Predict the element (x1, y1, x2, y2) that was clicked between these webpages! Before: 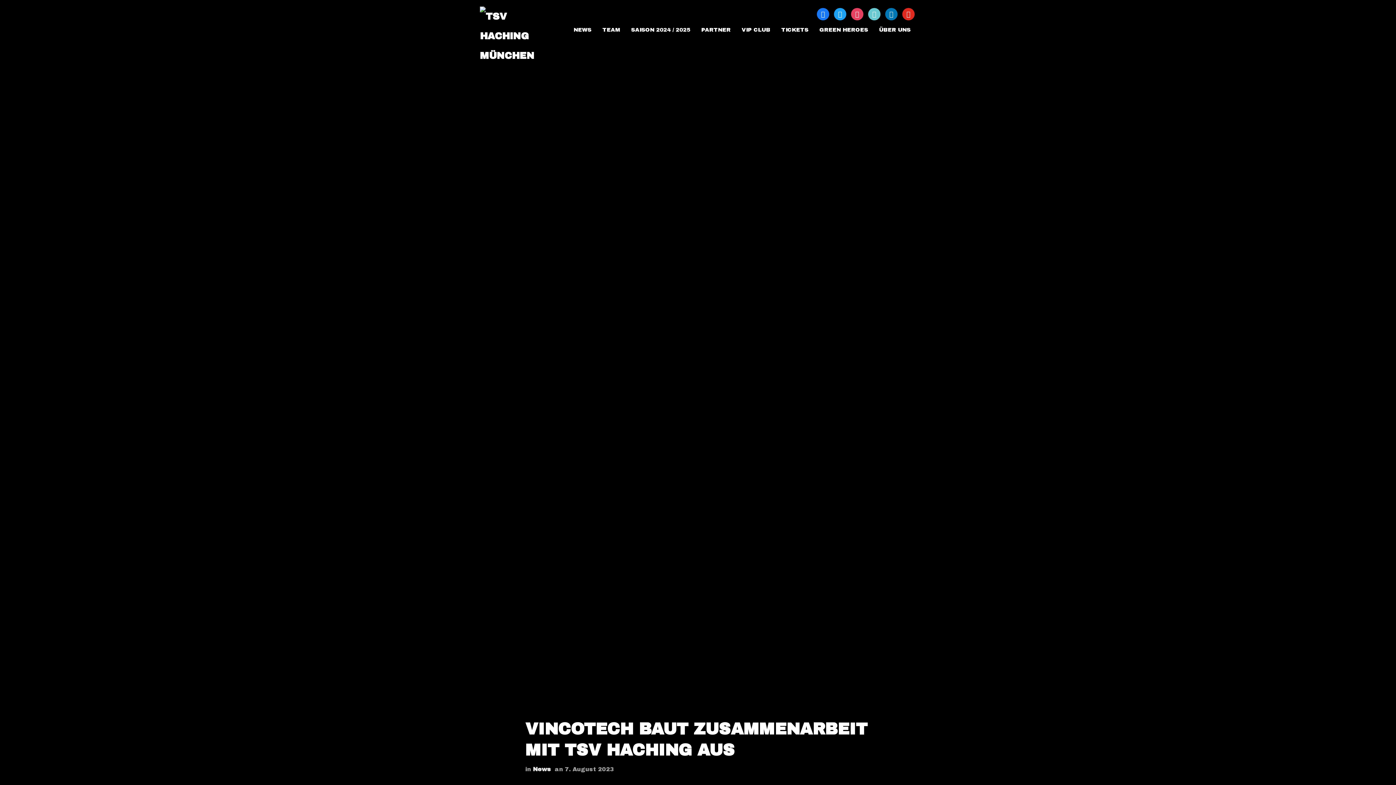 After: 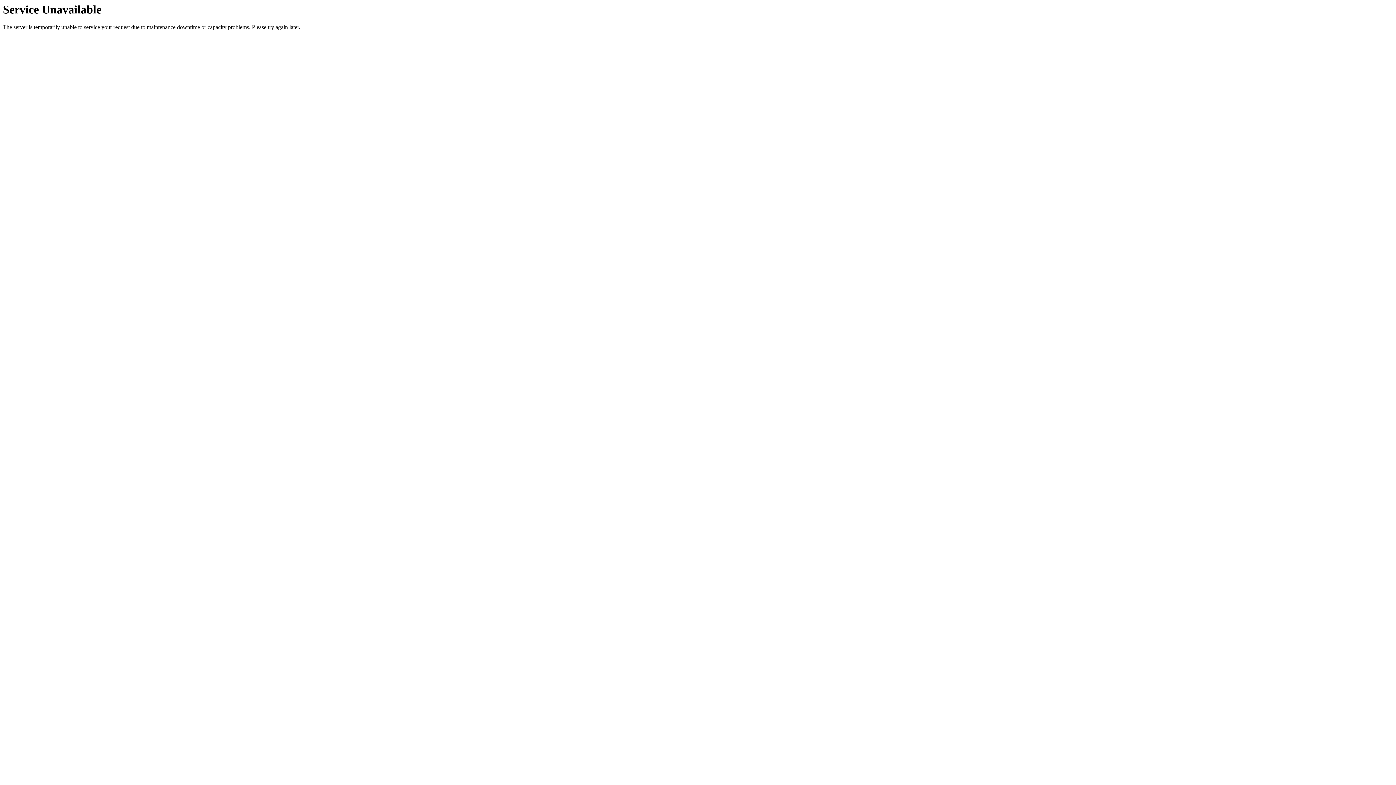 Action: label: NEWS bbox: (573, 23, 591, 36)